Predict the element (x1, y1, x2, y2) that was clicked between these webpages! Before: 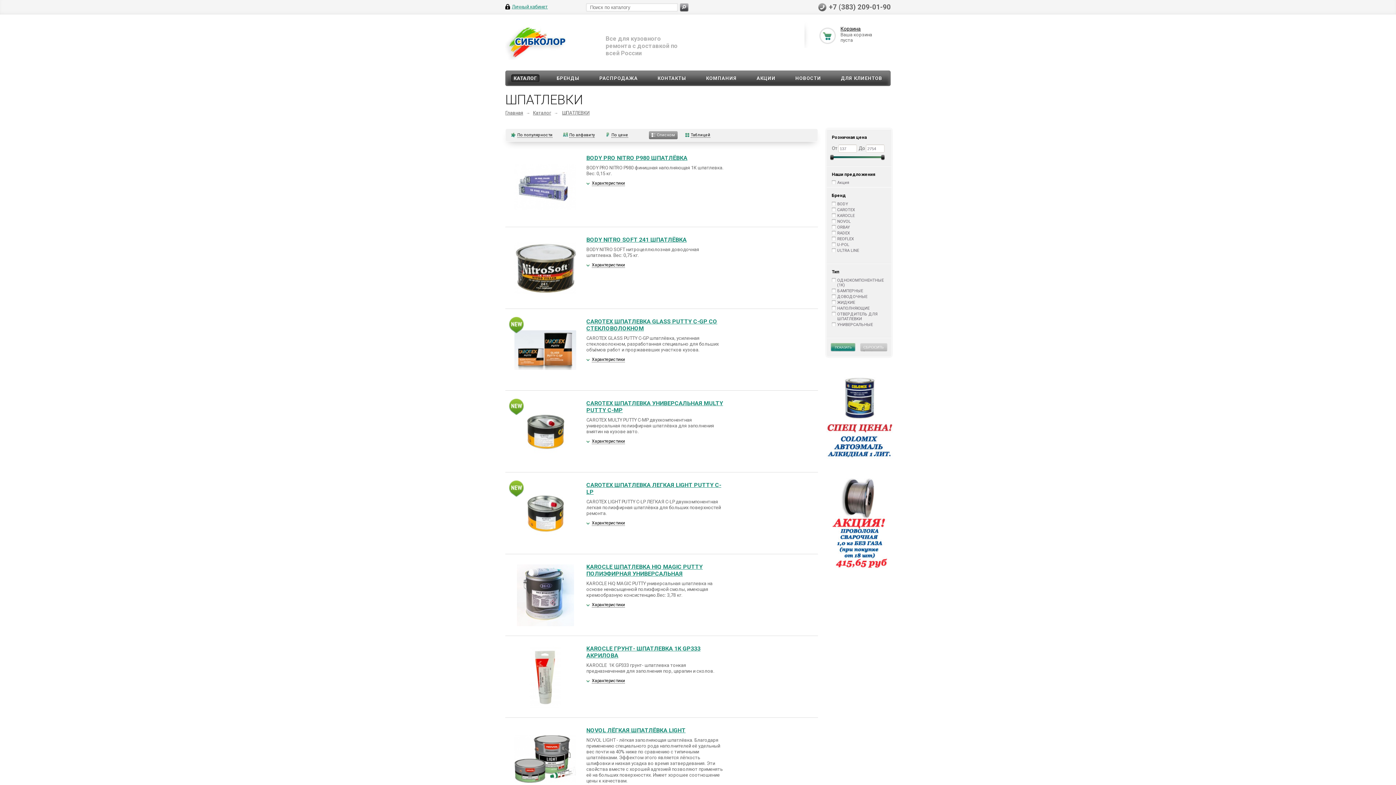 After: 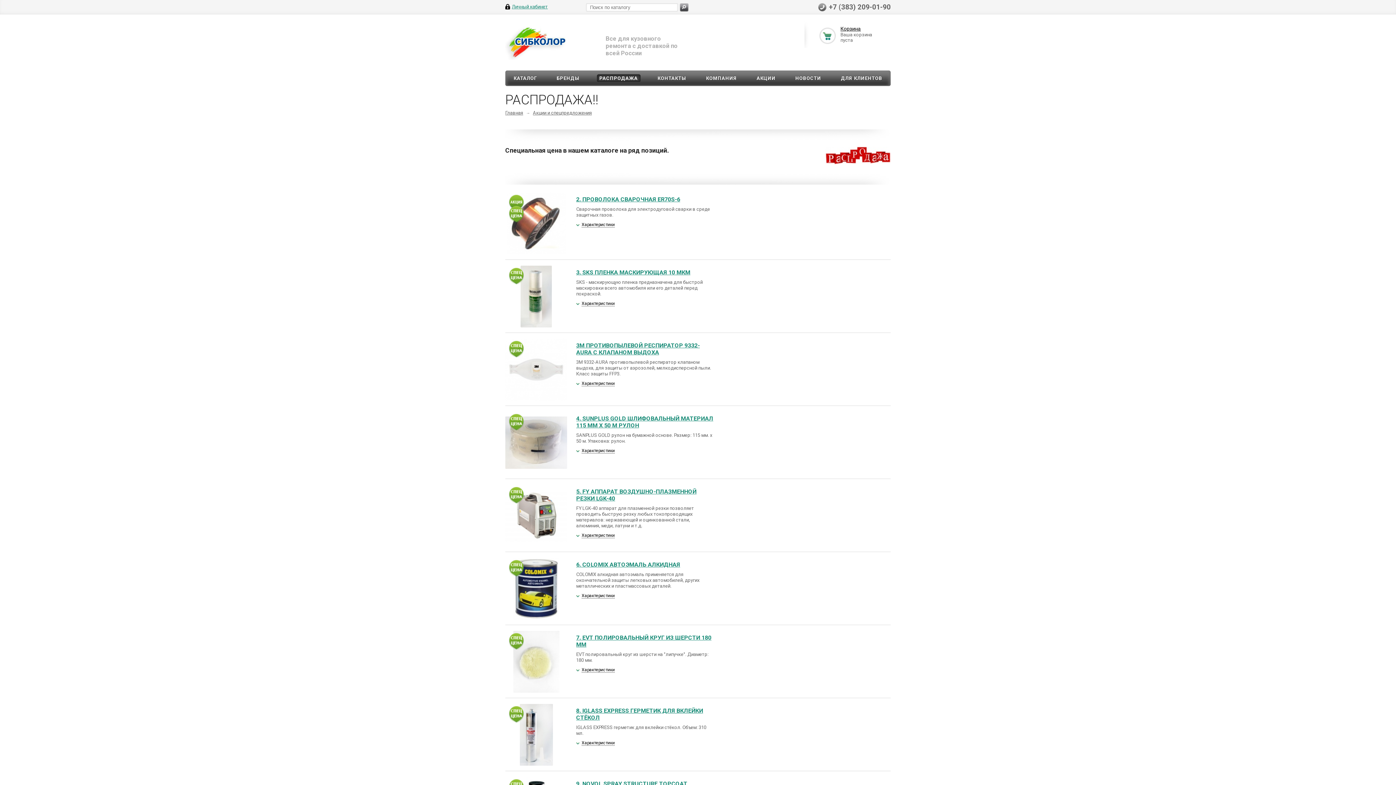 Action: label: РАСПРОДАЖА bbox: (596, 74, 640, 82)